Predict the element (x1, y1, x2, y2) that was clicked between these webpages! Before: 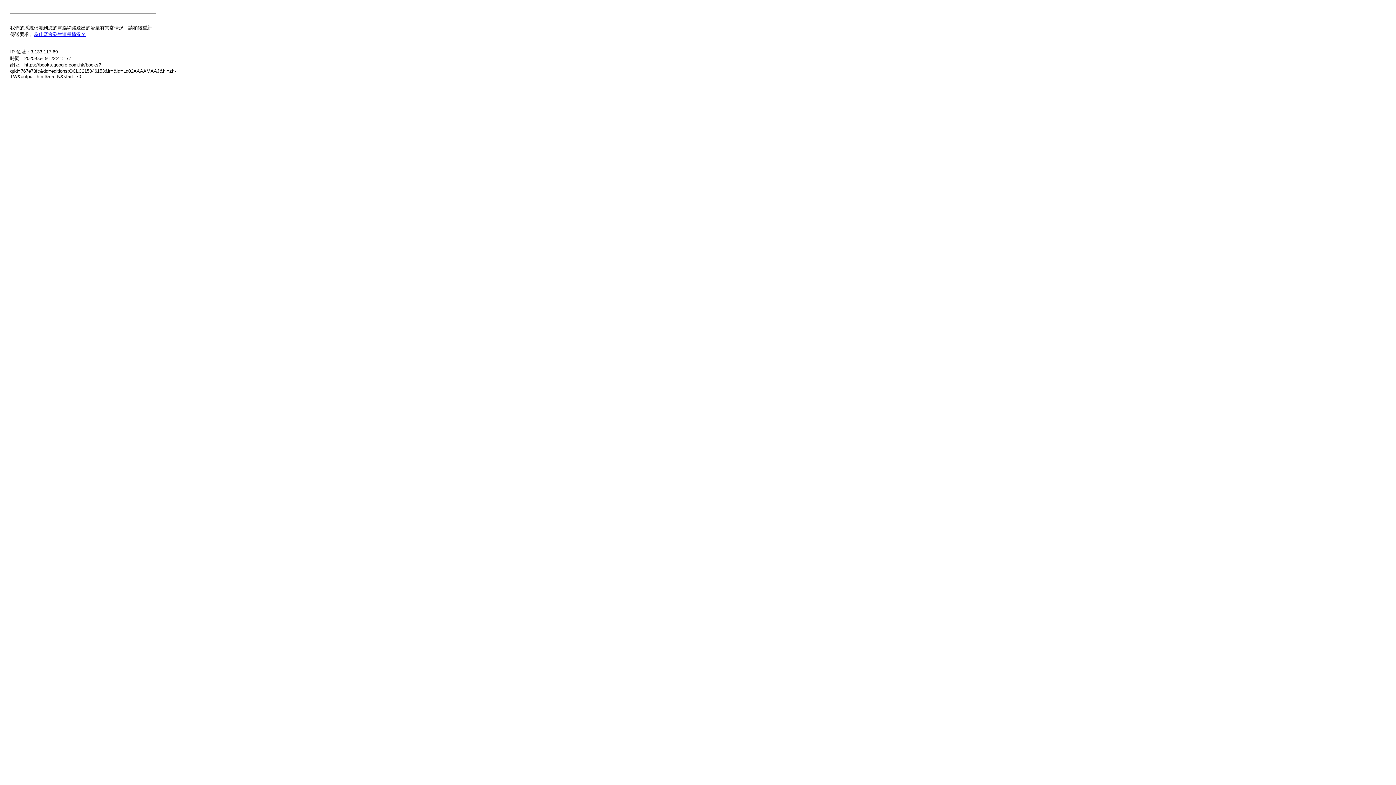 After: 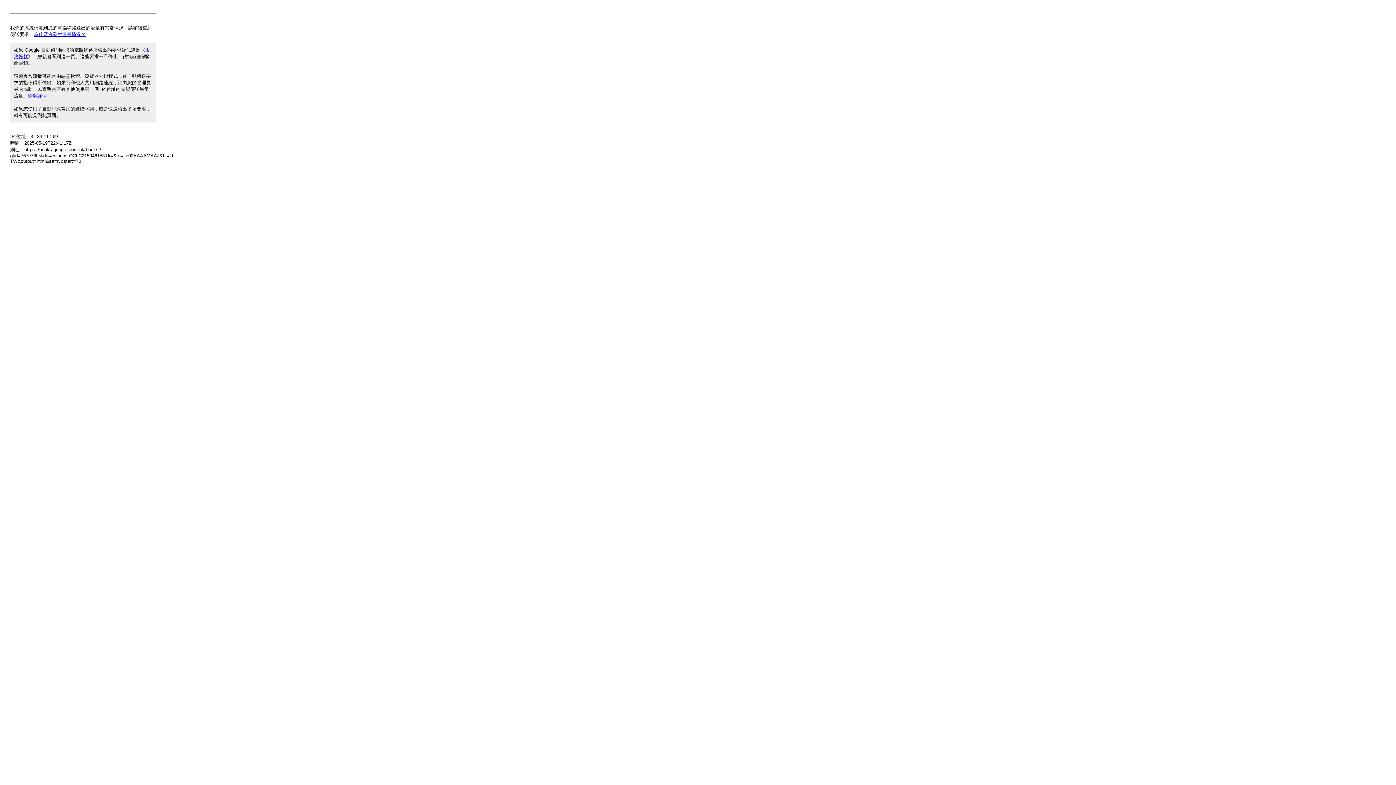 Action: label: 為什麼會發生這種情況？ bbox: (33, 31, 85, 37)